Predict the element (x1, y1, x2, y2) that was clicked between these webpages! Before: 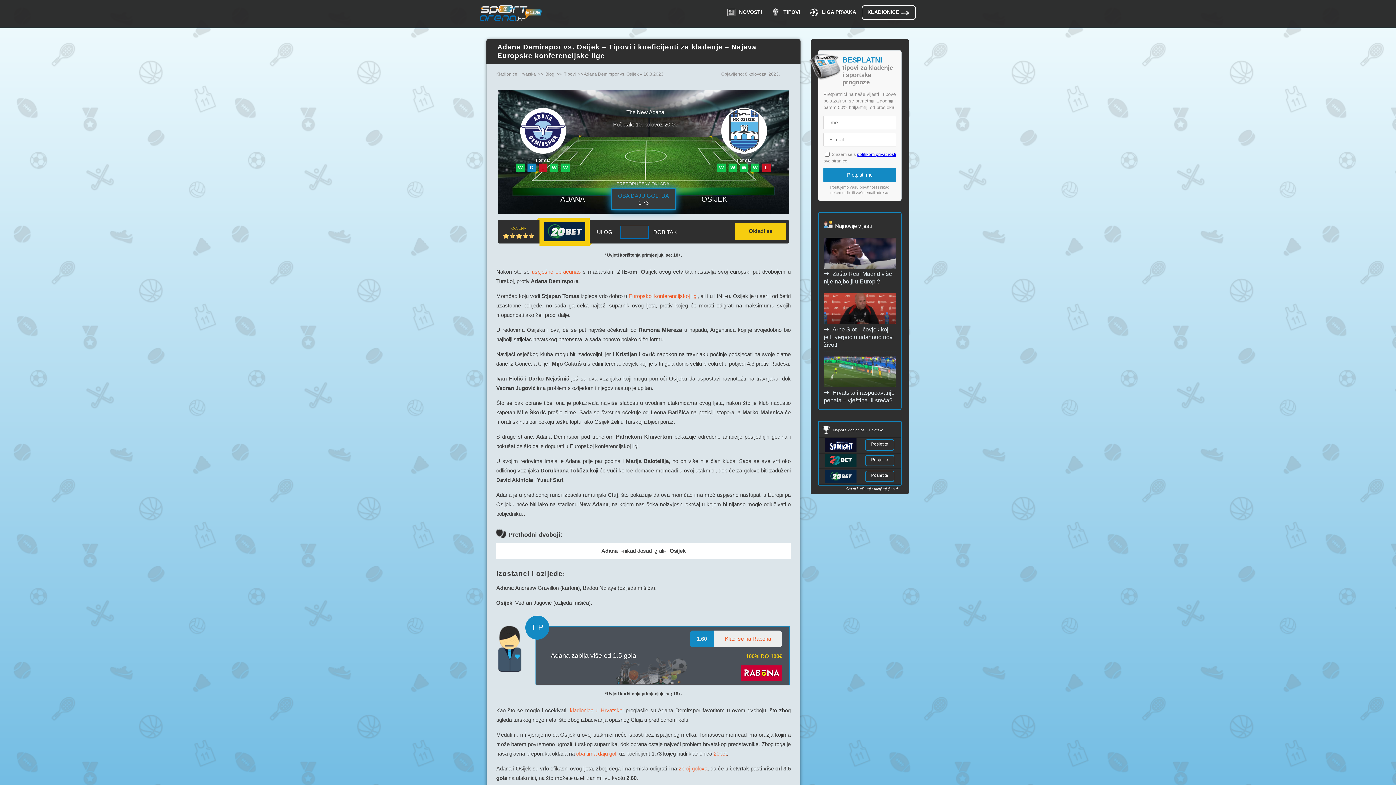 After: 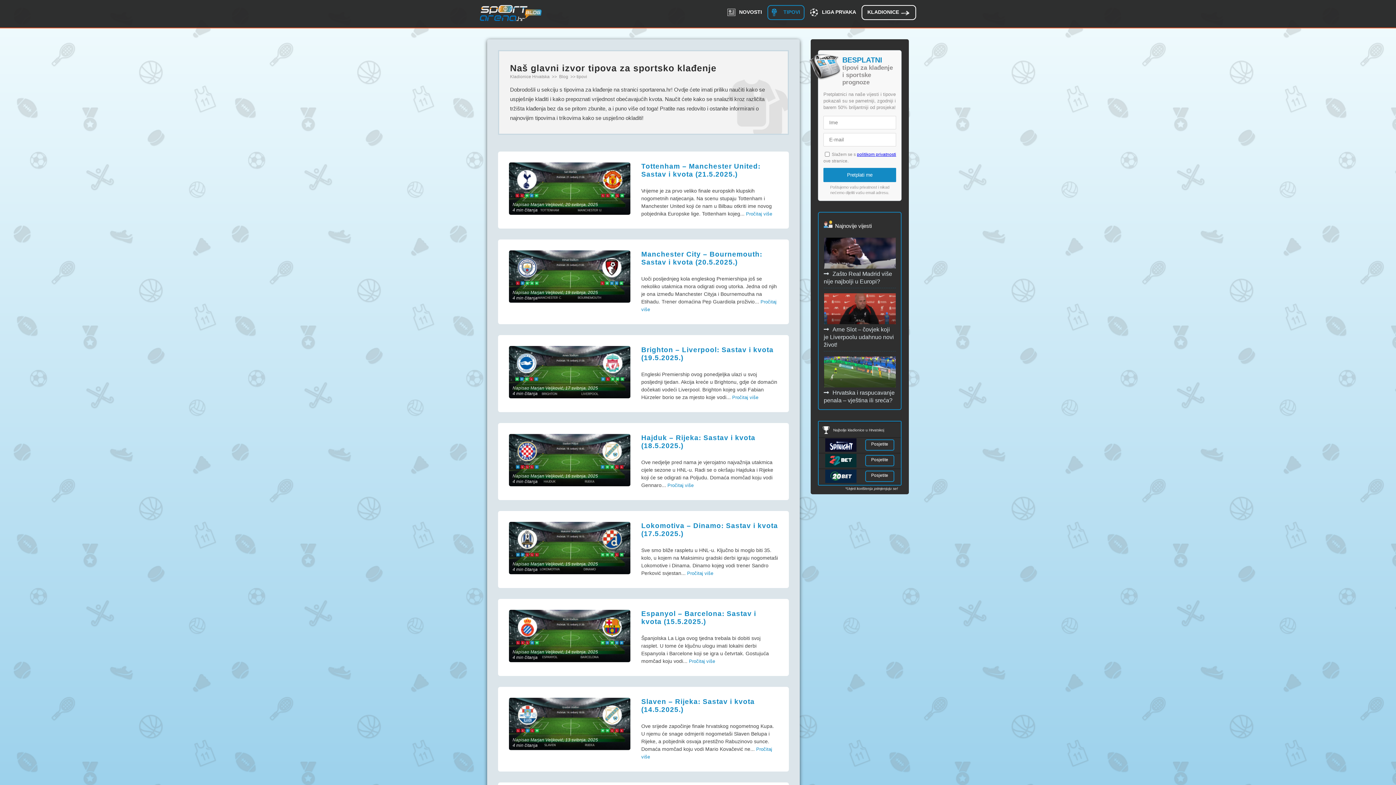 Action: bbox: (767, 5, 804, 20) label: TIPOVI